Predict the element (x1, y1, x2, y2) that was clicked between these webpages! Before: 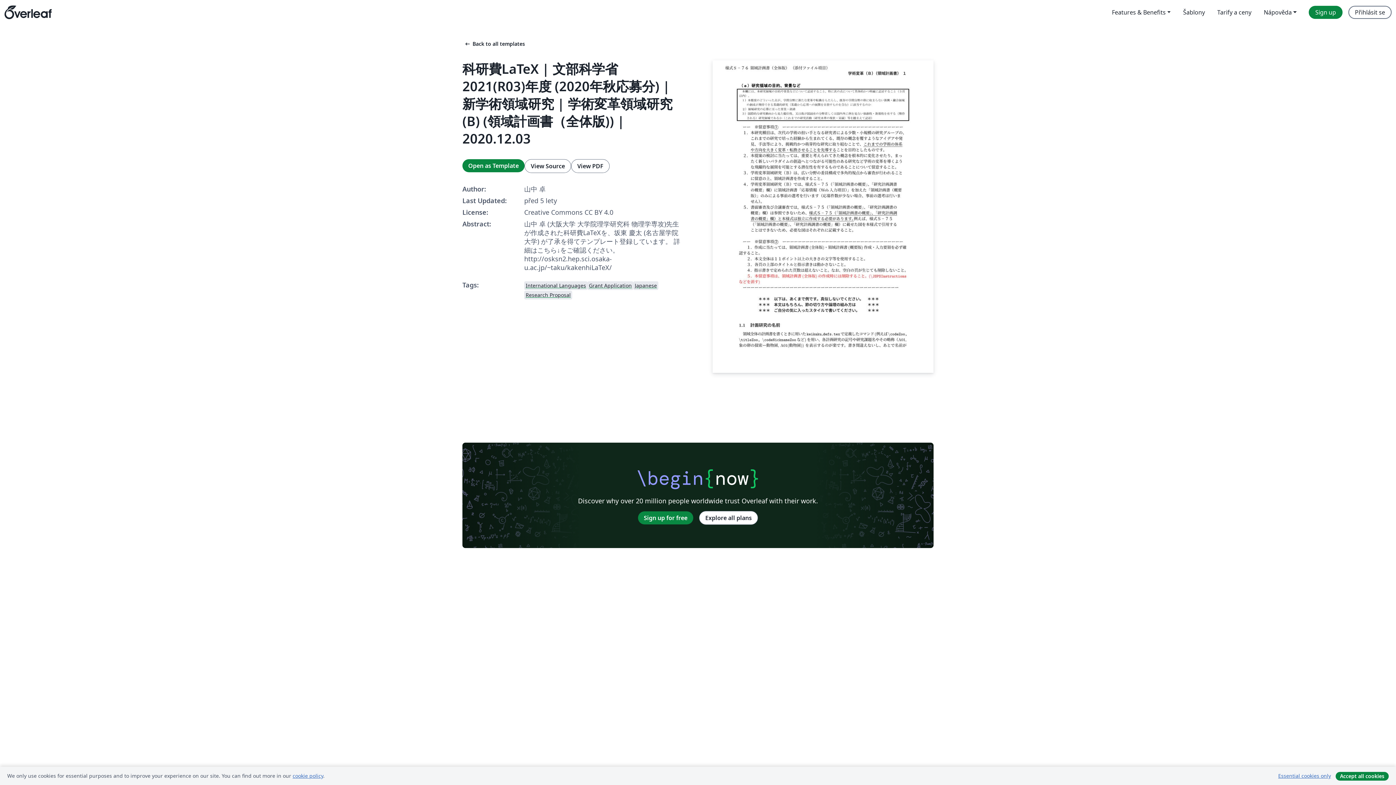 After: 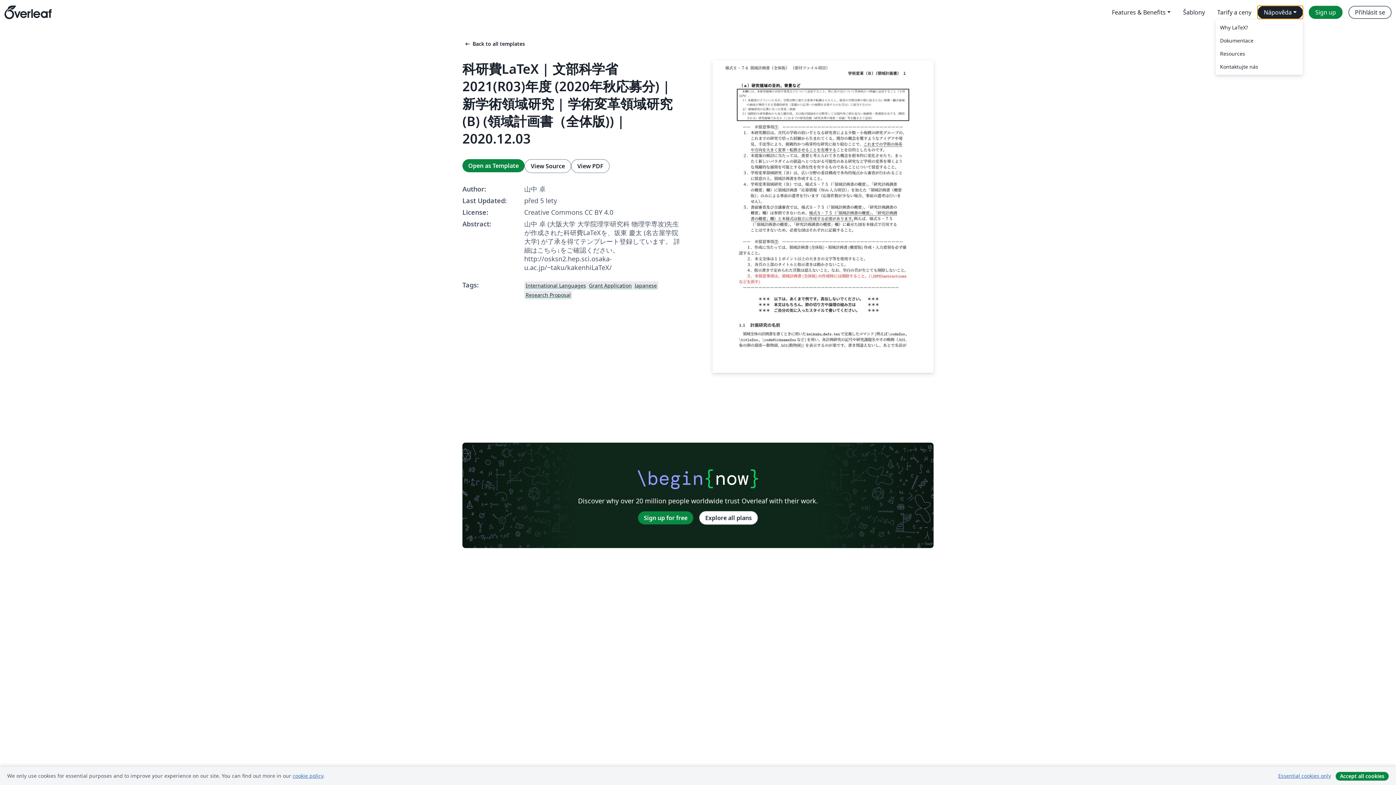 Action: label: Nápověda bbox: (1257, 5, 1303, 18)